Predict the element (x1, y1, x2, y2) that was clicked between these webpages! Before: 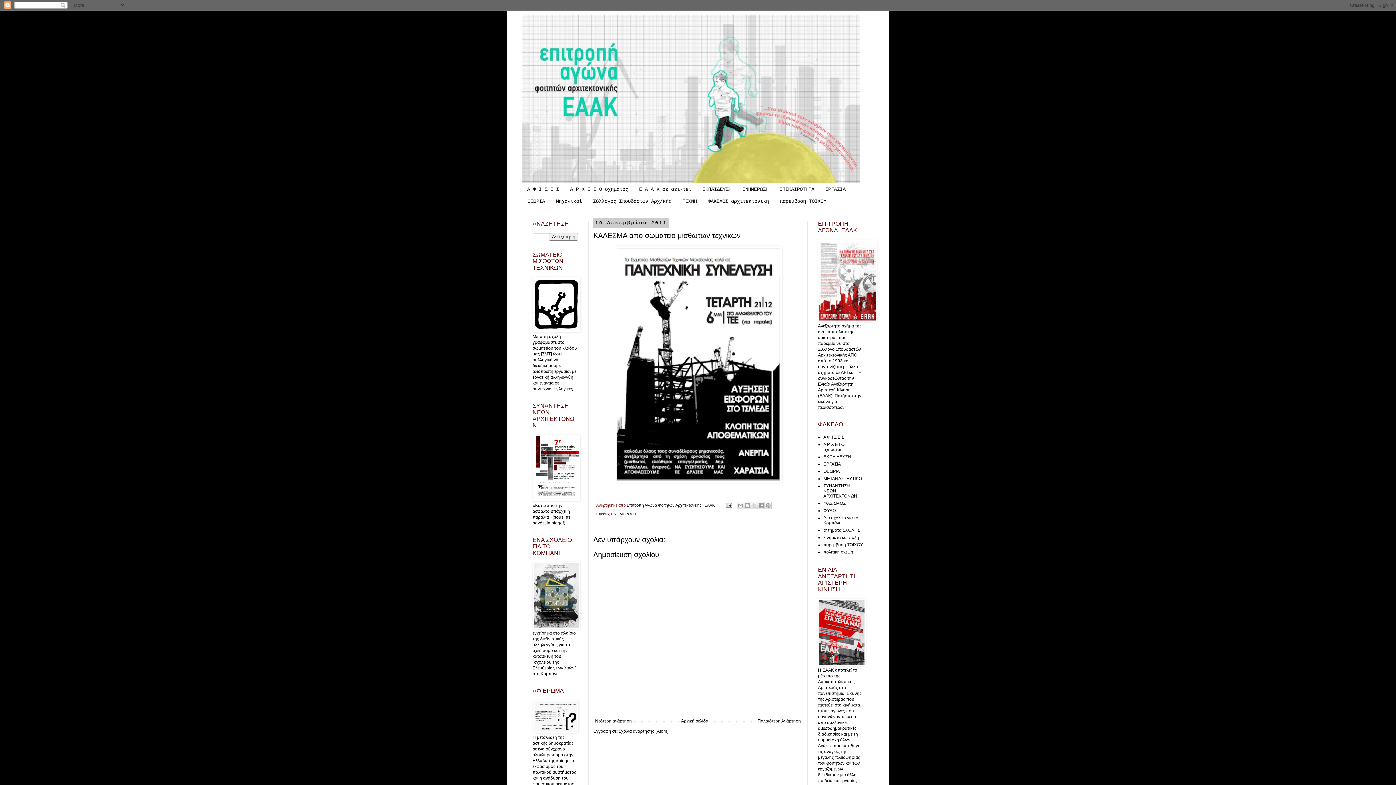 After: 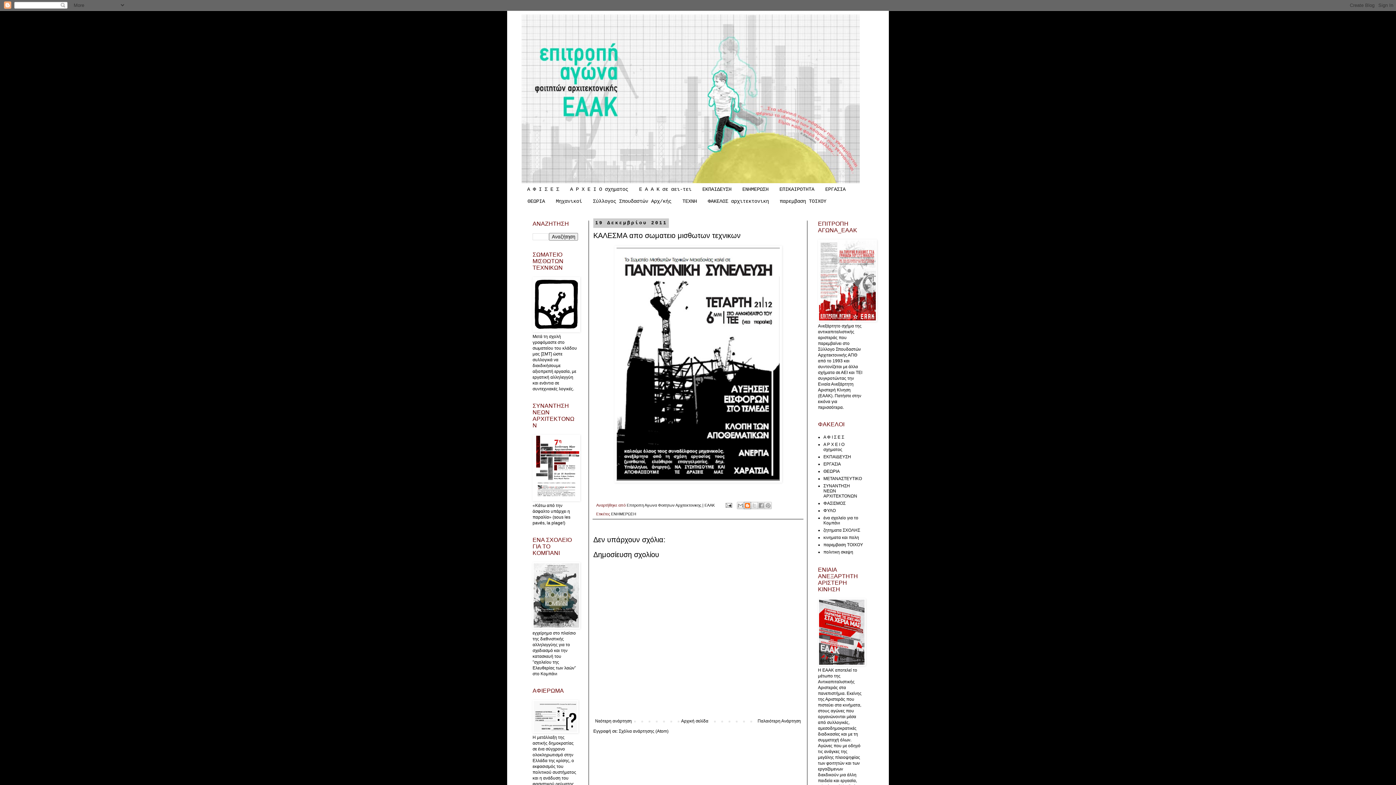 Action: bbox: (743, 502, 751, 509) label: BlogThis!